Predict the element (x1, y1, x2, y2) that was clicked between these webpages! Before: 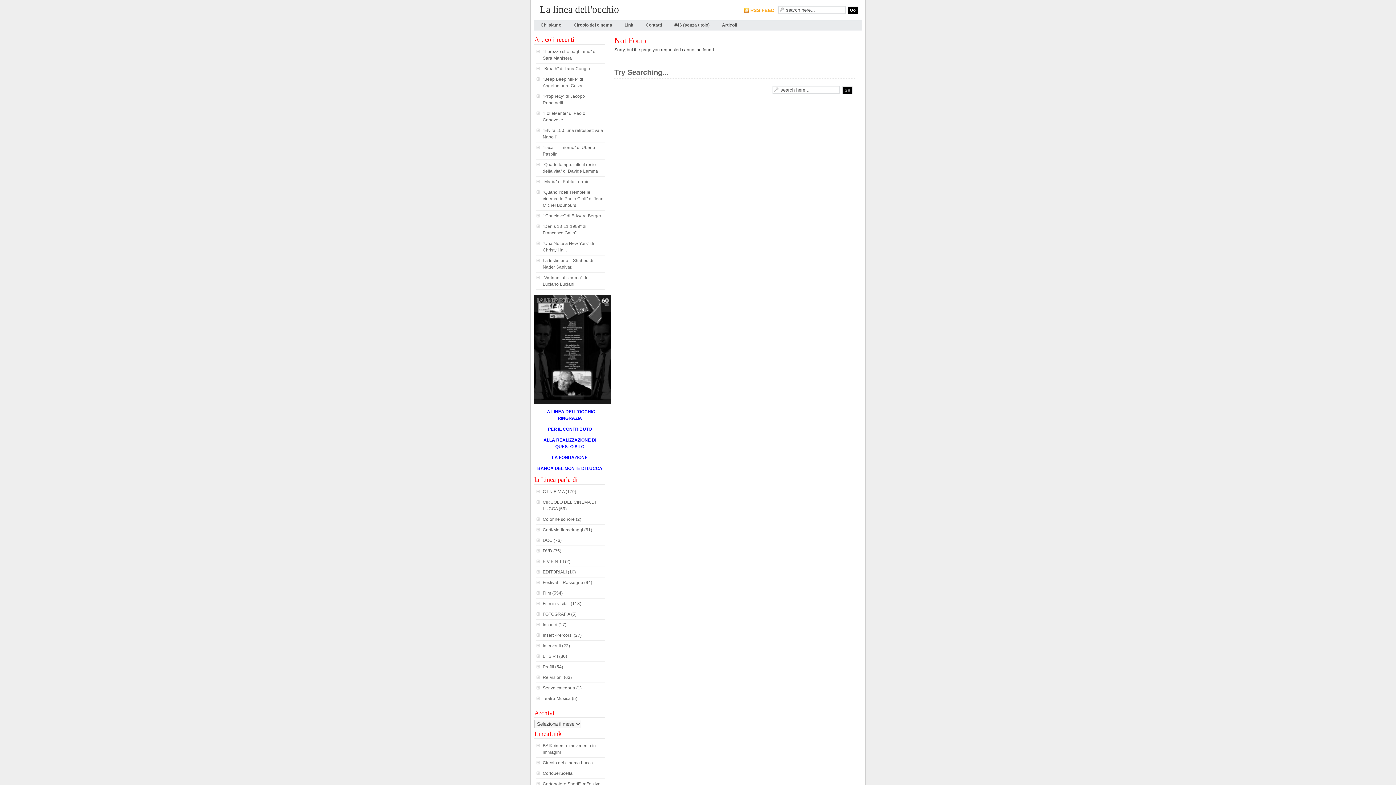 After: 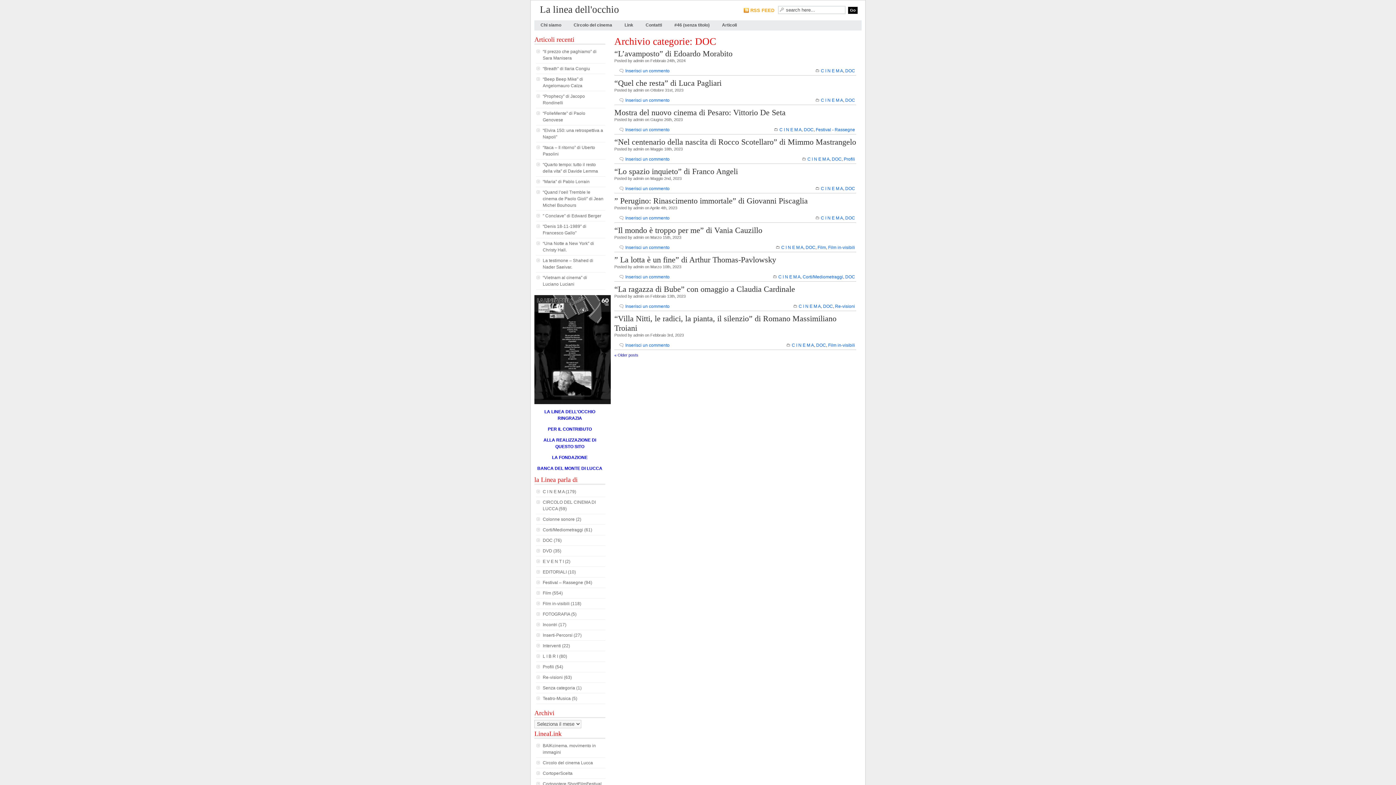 Action: label: DOC bbox: (542, 538, 552, 543)